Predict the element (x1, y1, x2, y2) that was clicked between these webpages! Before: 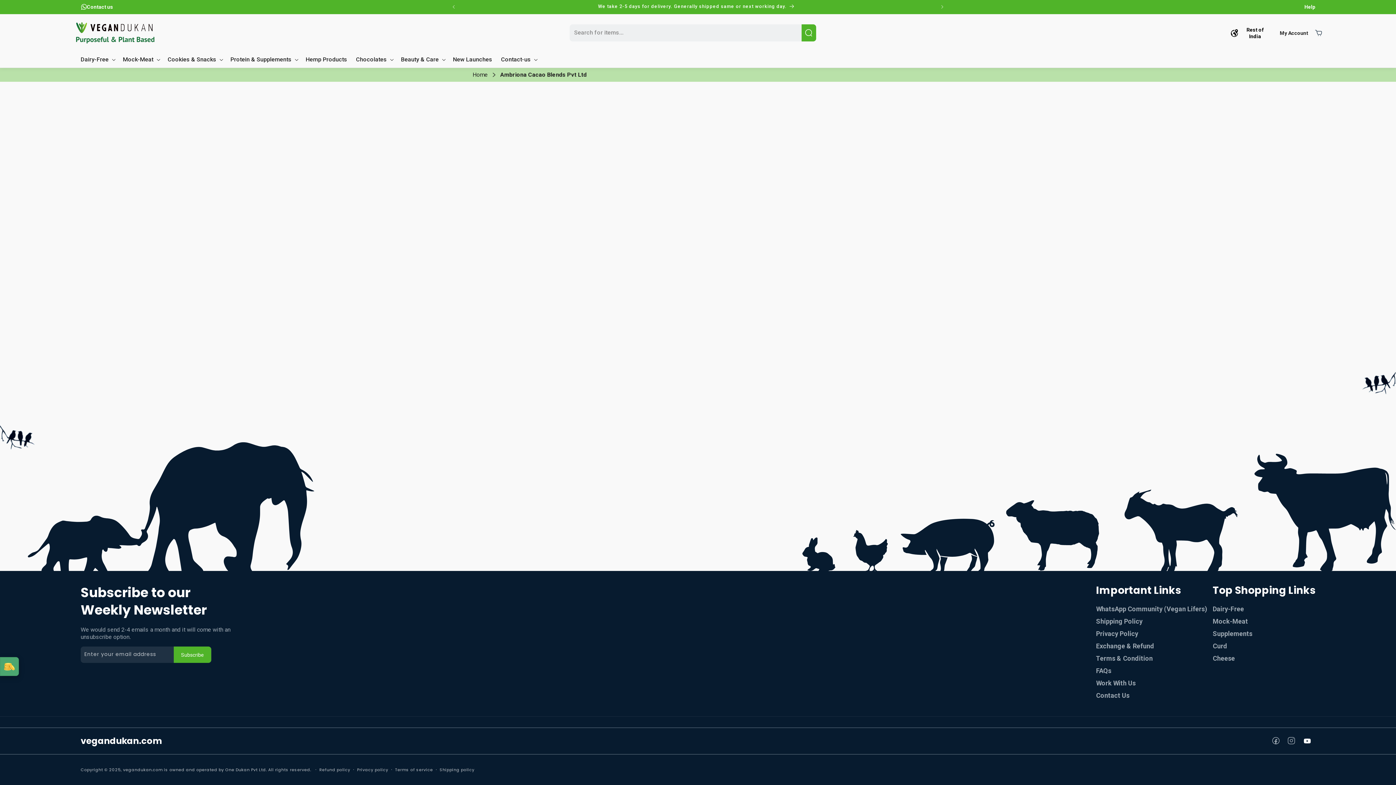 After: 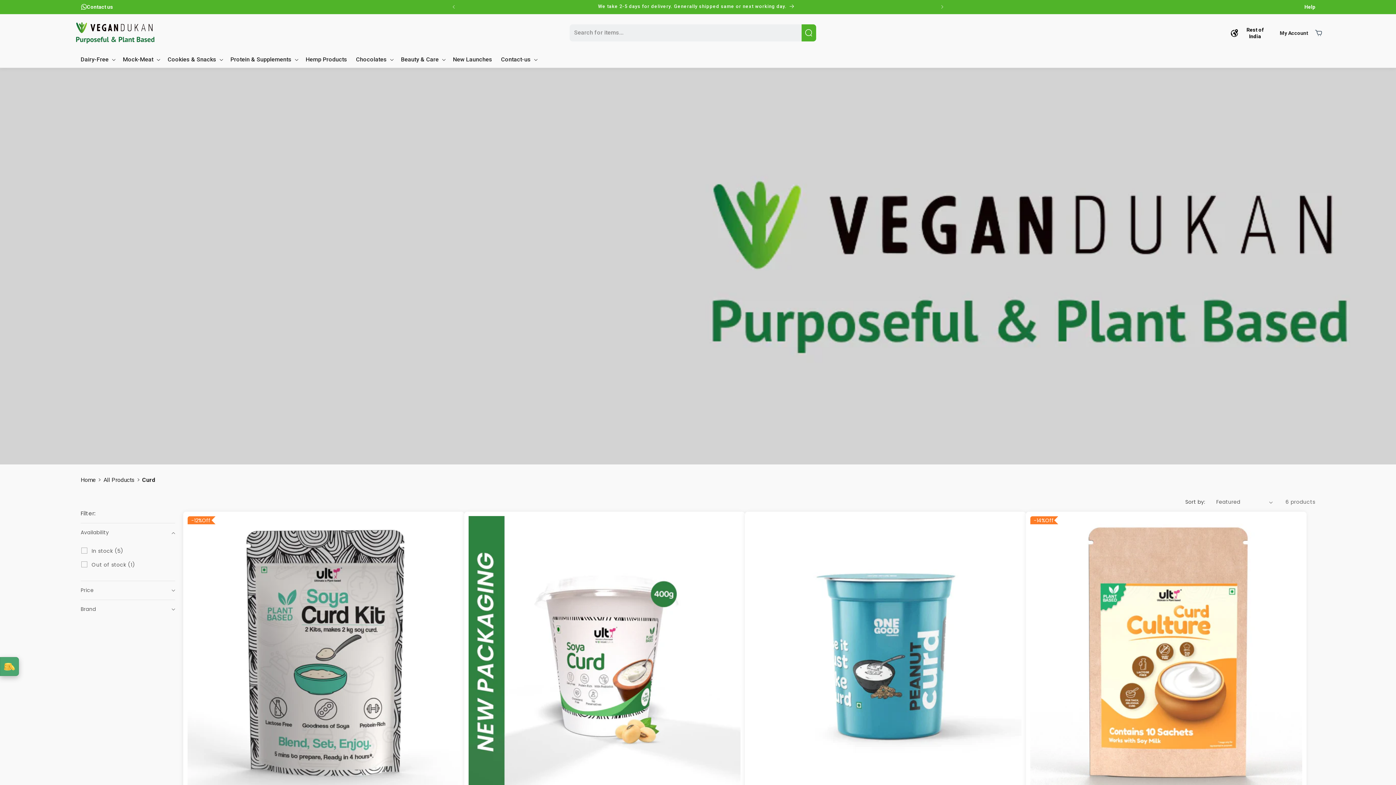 Action: label: Curd bbox: (1213, 640, 1227, 652)